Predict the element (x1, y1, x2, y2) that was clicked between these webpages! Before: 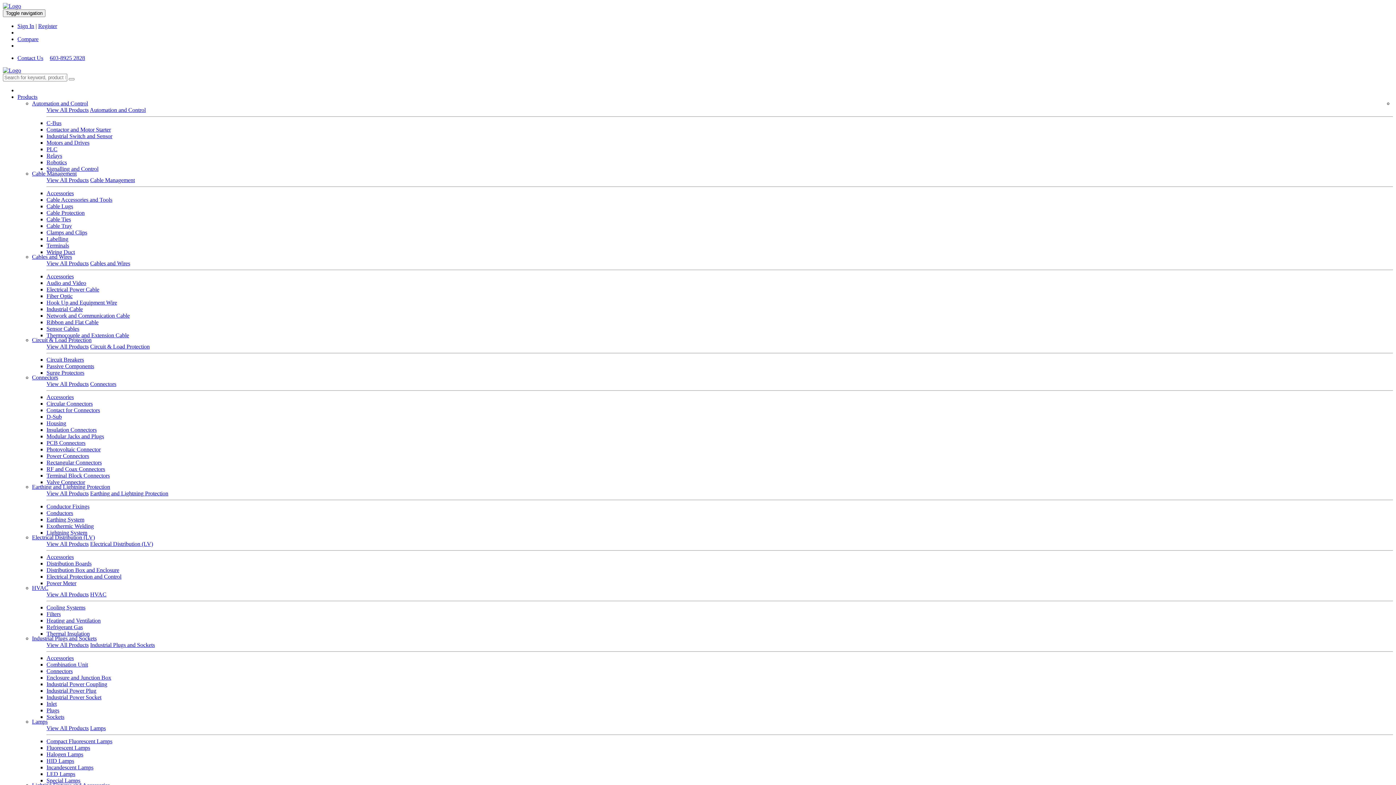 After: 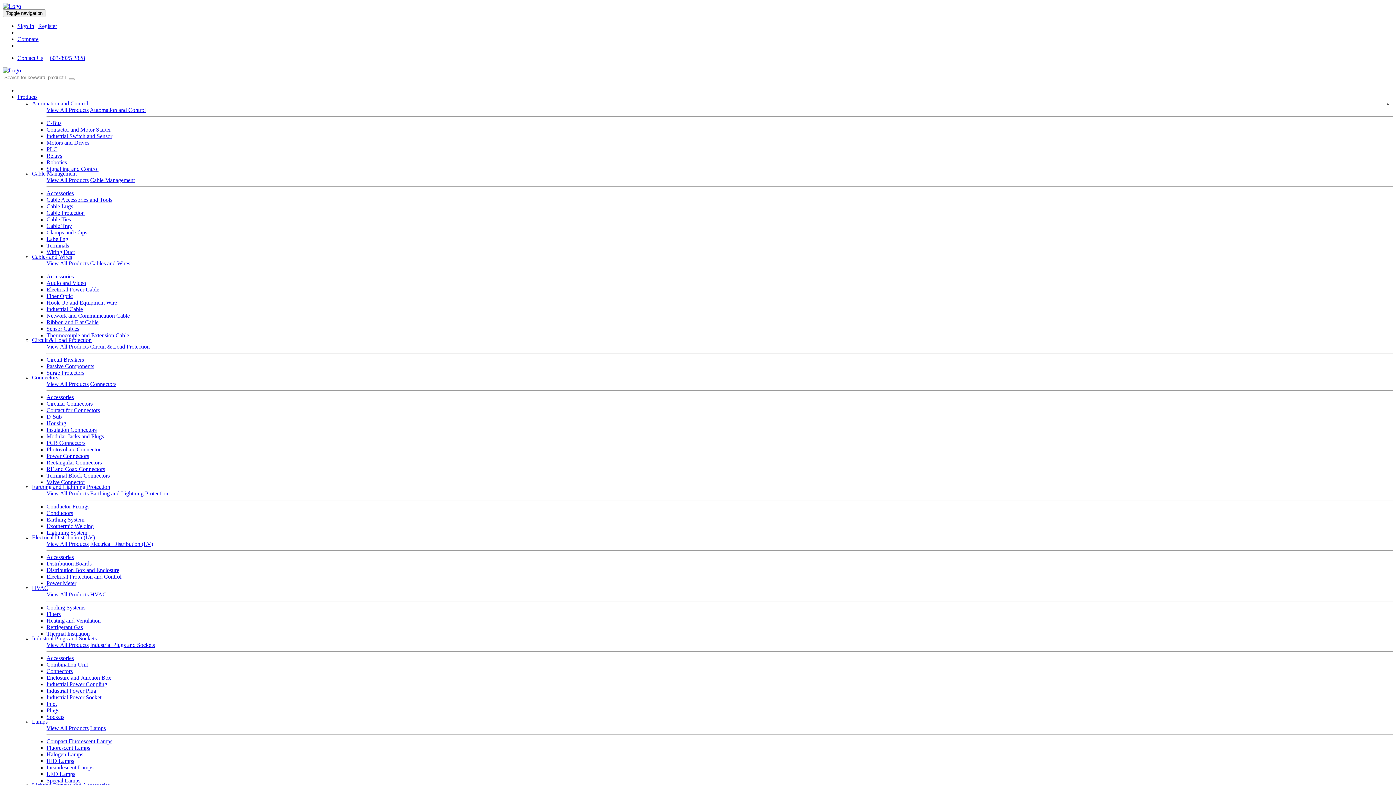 Action: bbox: (46, 152, 62, 158) label: Relays